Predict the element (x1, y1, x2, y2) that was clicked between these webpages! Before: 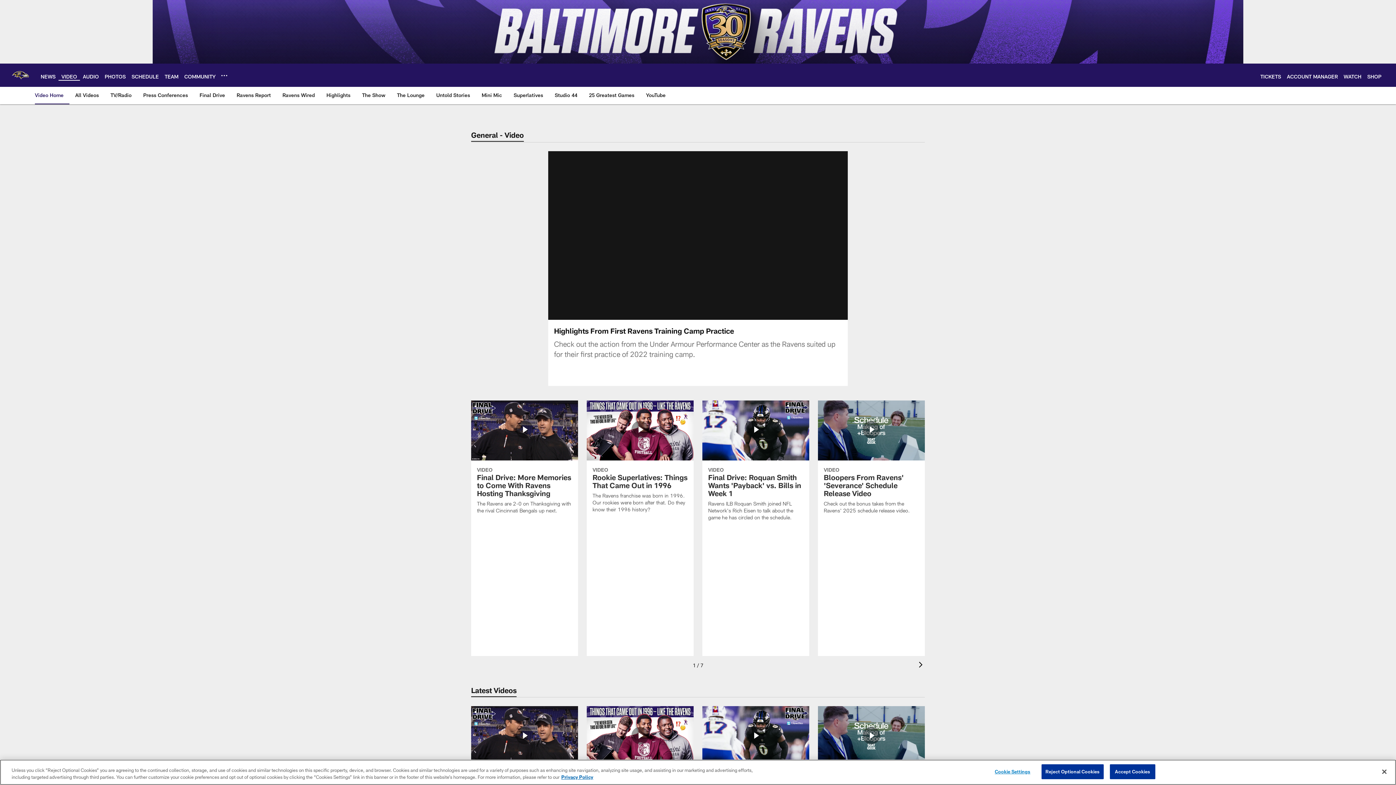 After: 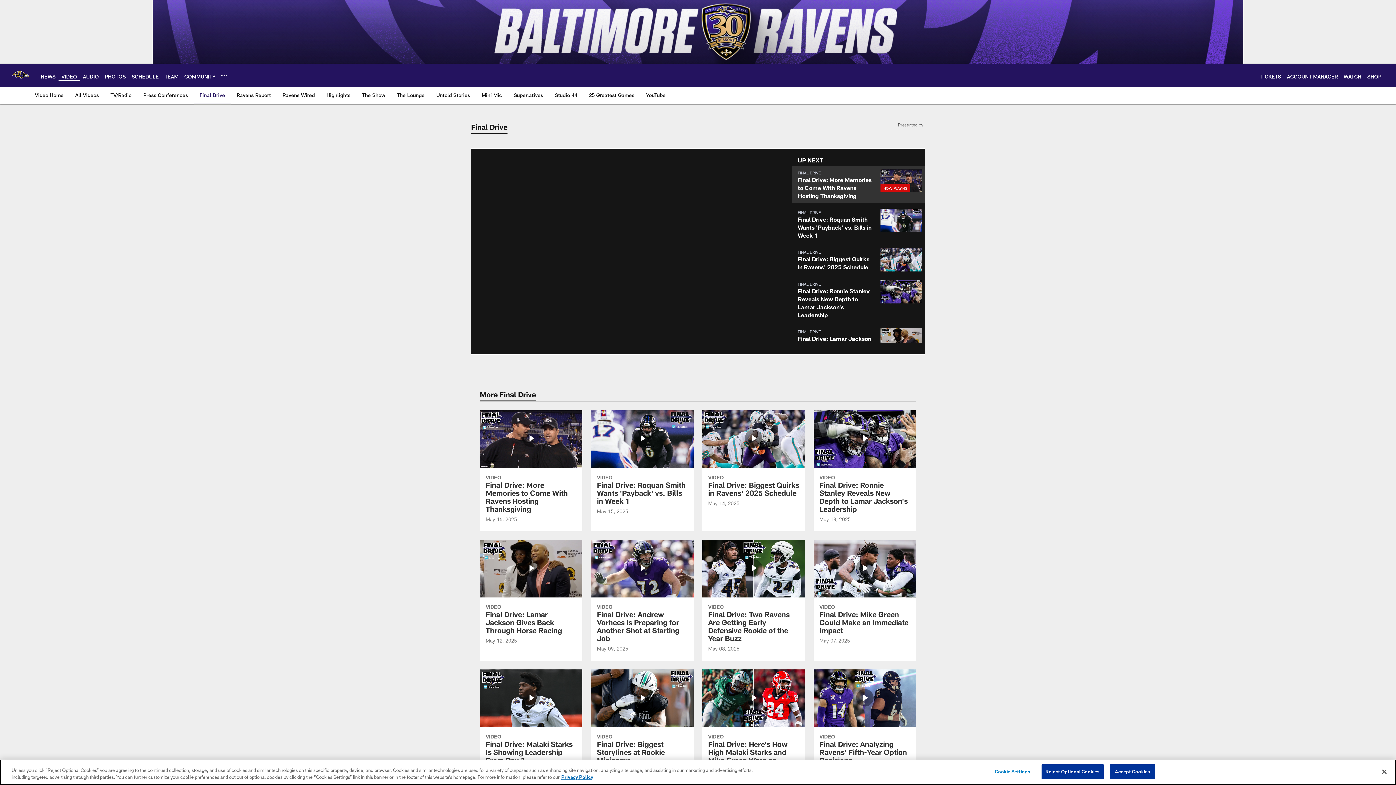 Action: bbox: (196, 86, 228, 103) label: Final Drive